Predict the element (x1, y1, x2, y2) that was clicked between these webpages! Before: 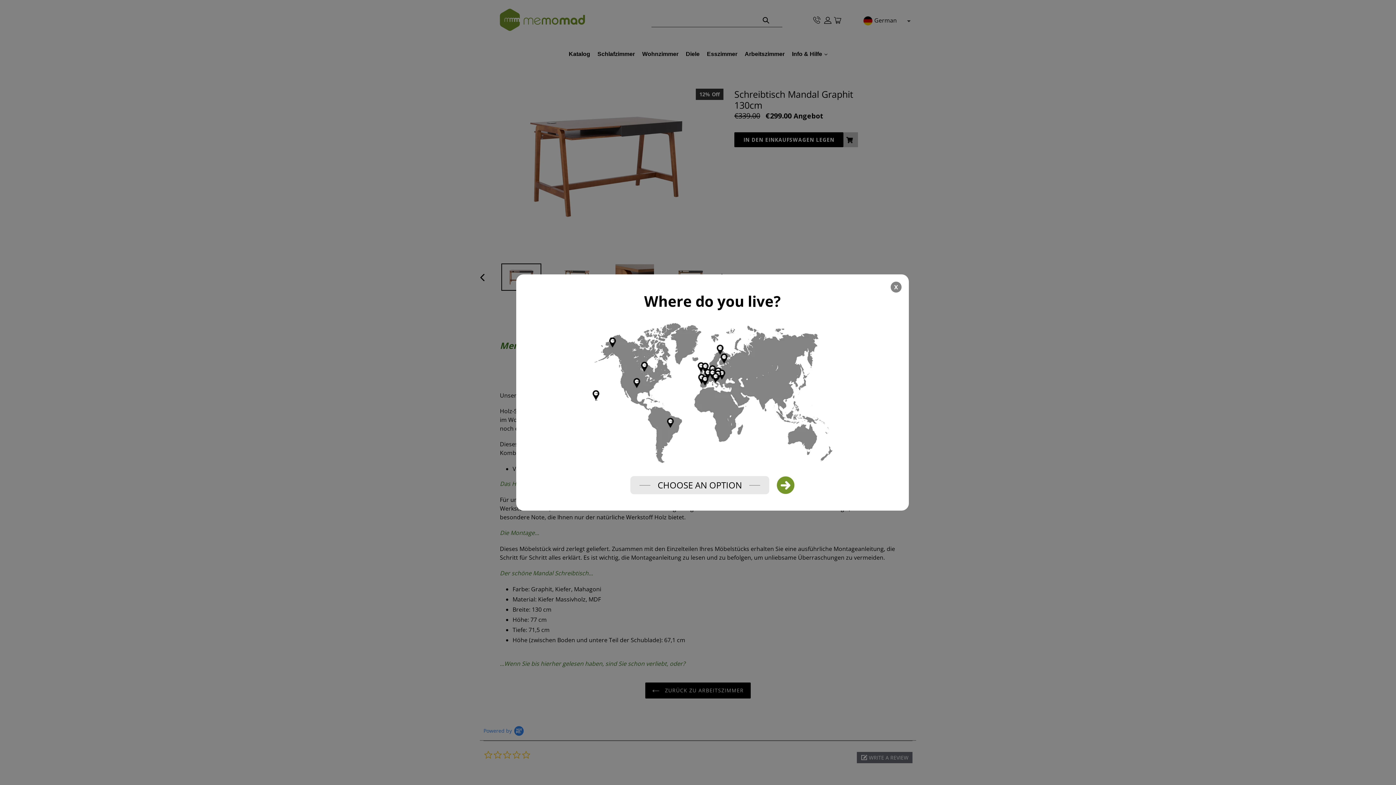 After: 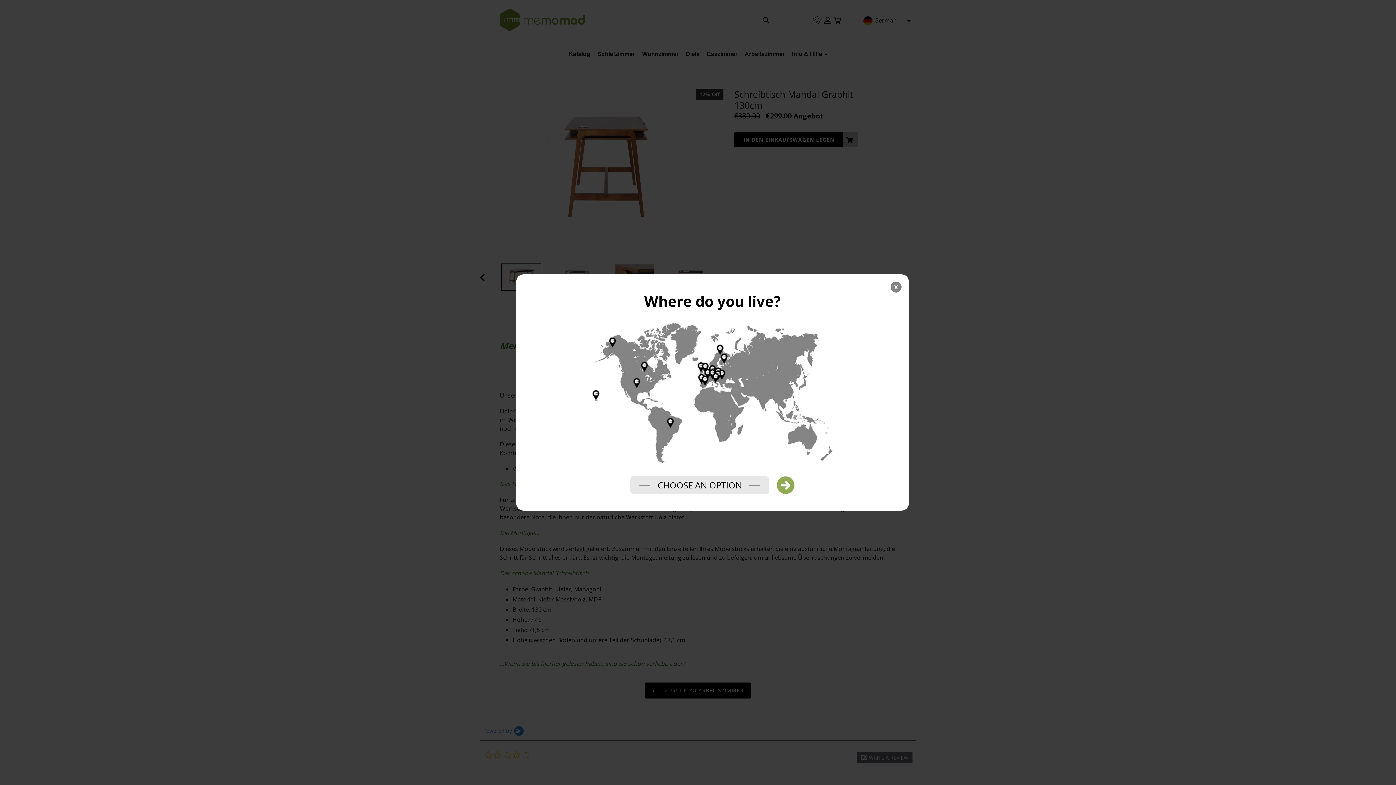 Action: bbox: (776, 476, 794, 494)